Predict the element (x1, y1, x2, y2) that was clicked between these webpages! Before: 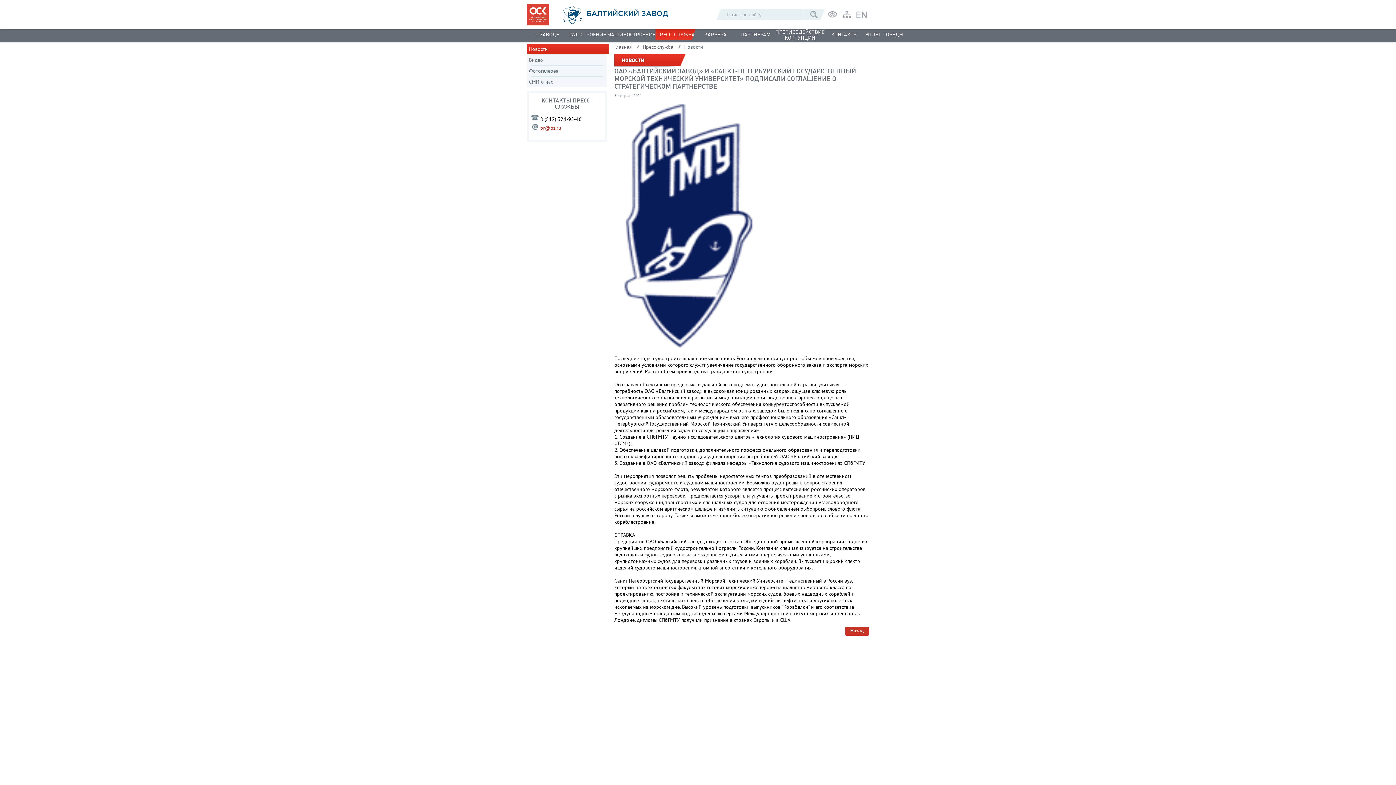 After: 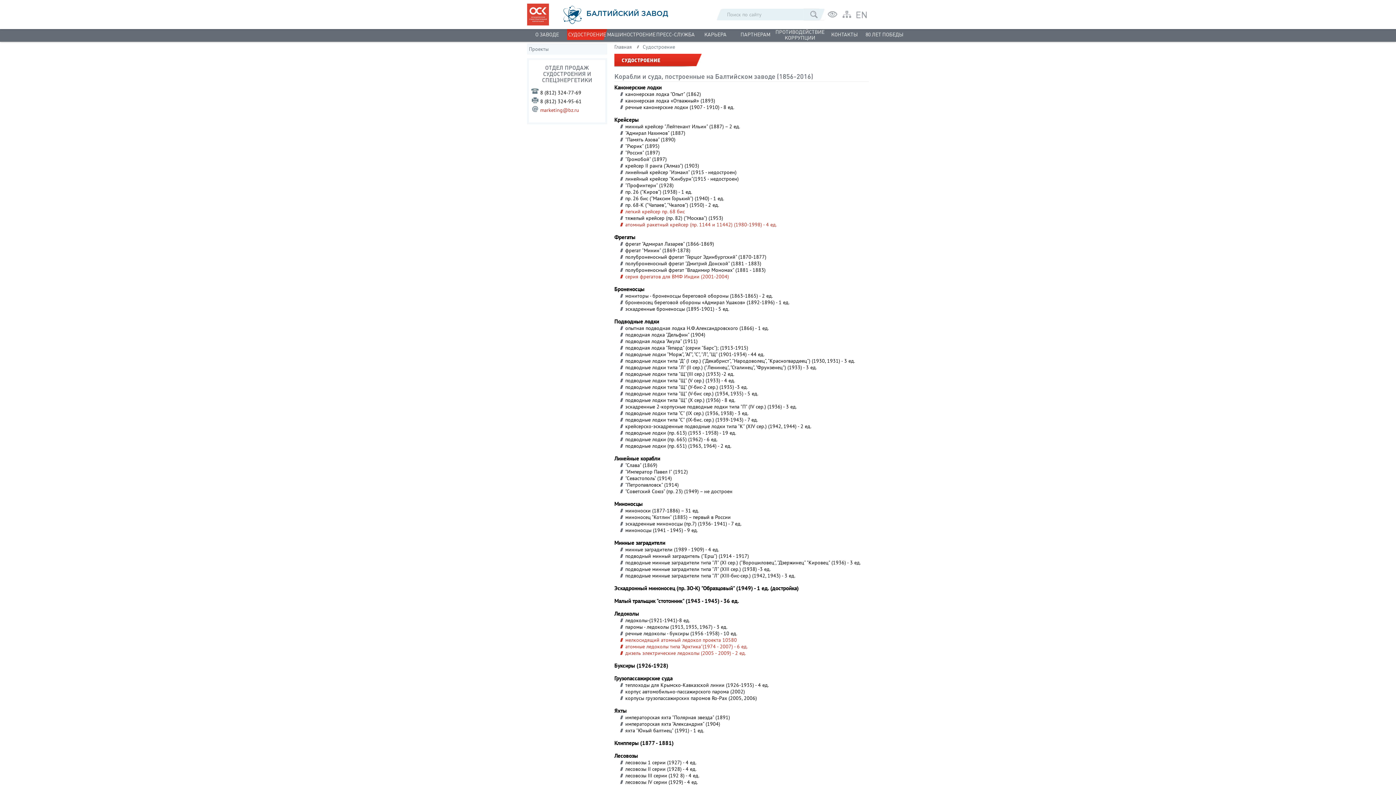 Action: label: СУДОСТРОЕНИЕ bbox: (567, 29, 607, 40)